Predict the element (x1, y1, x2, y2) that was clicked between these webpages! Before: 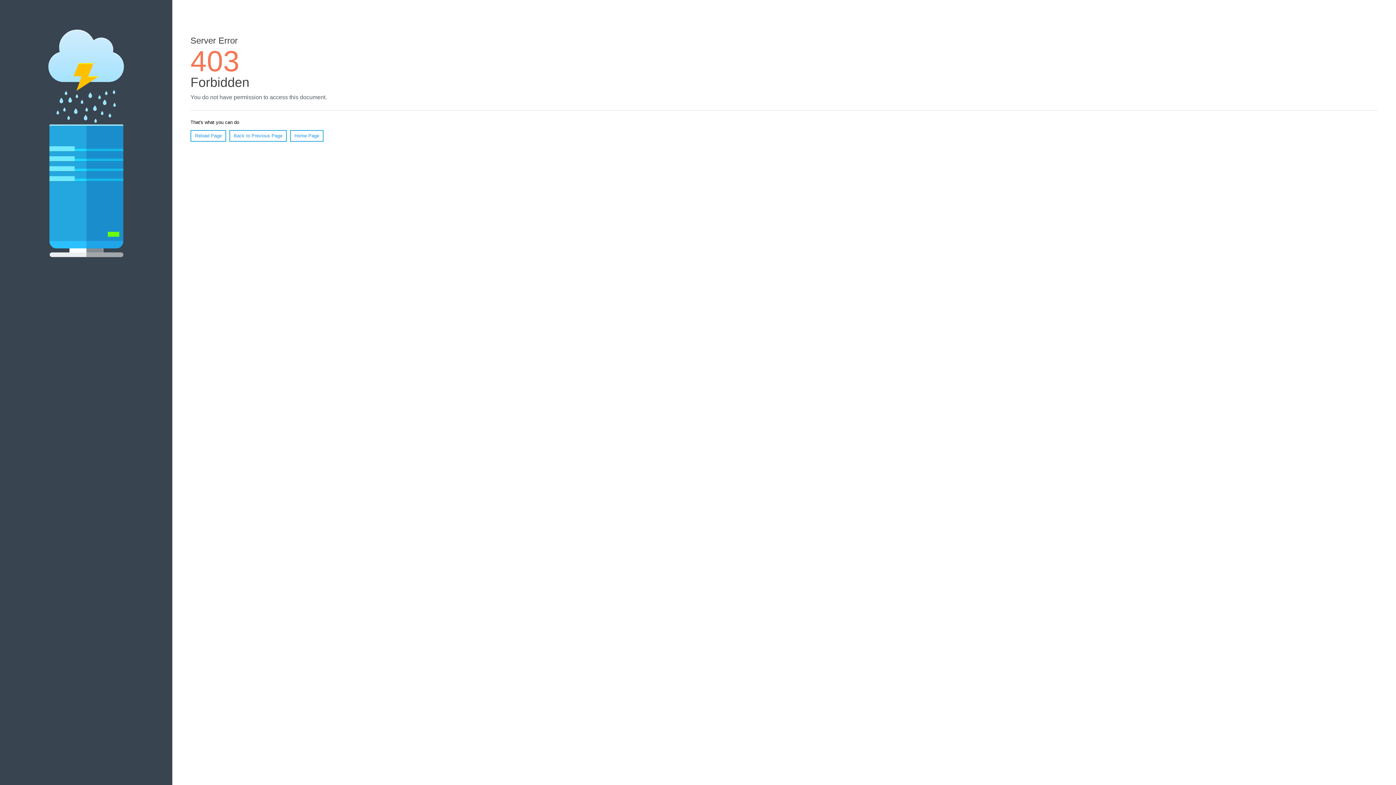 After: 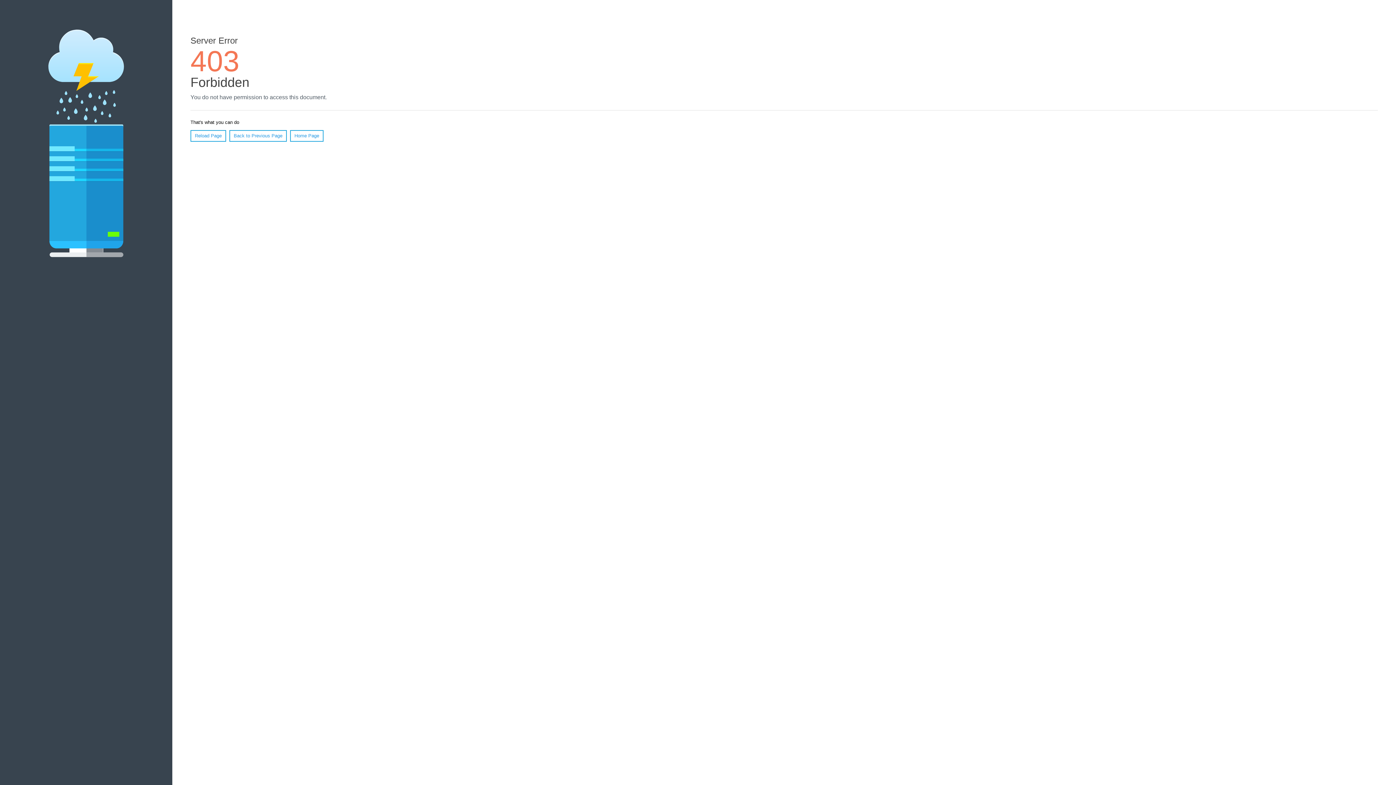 Action: bbox: (190, 130, 226, 141) label: Reload Page